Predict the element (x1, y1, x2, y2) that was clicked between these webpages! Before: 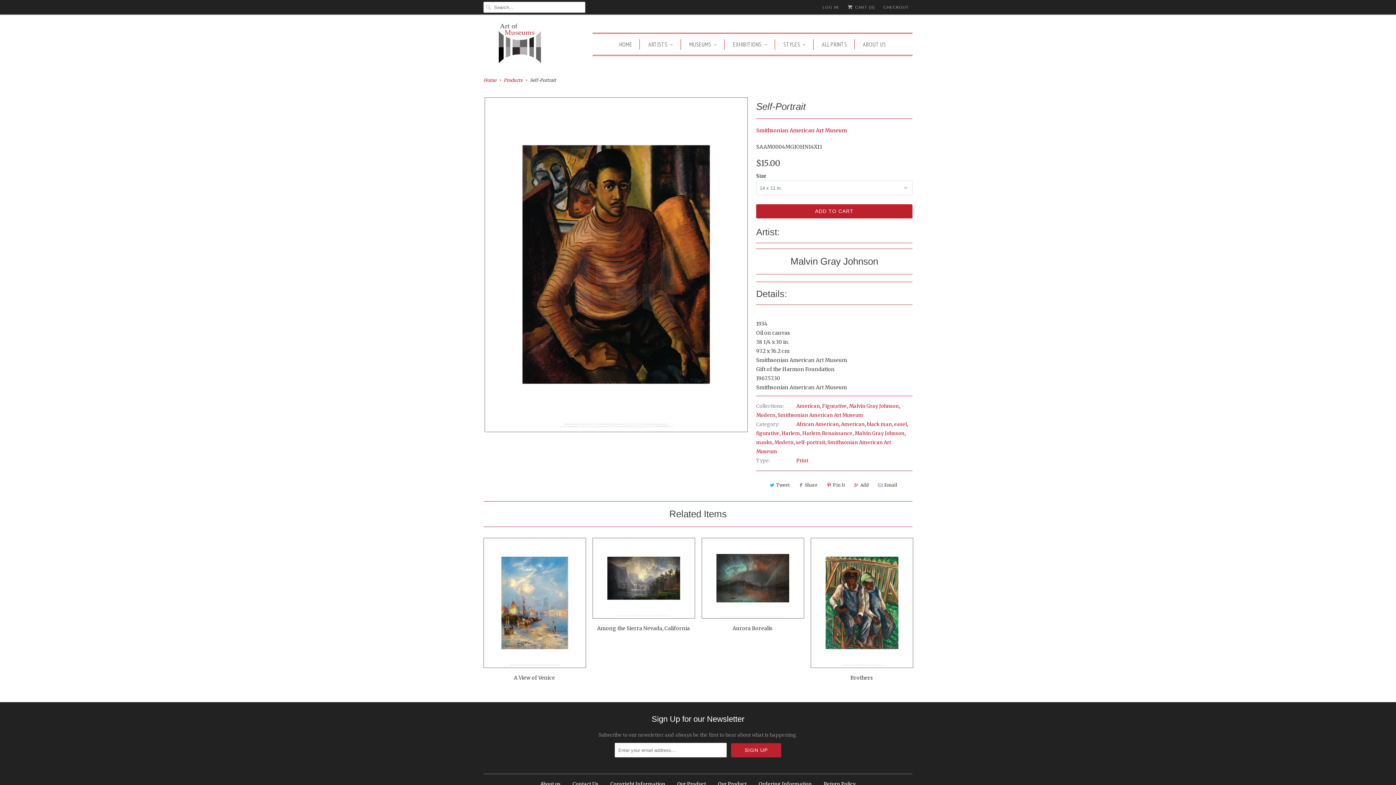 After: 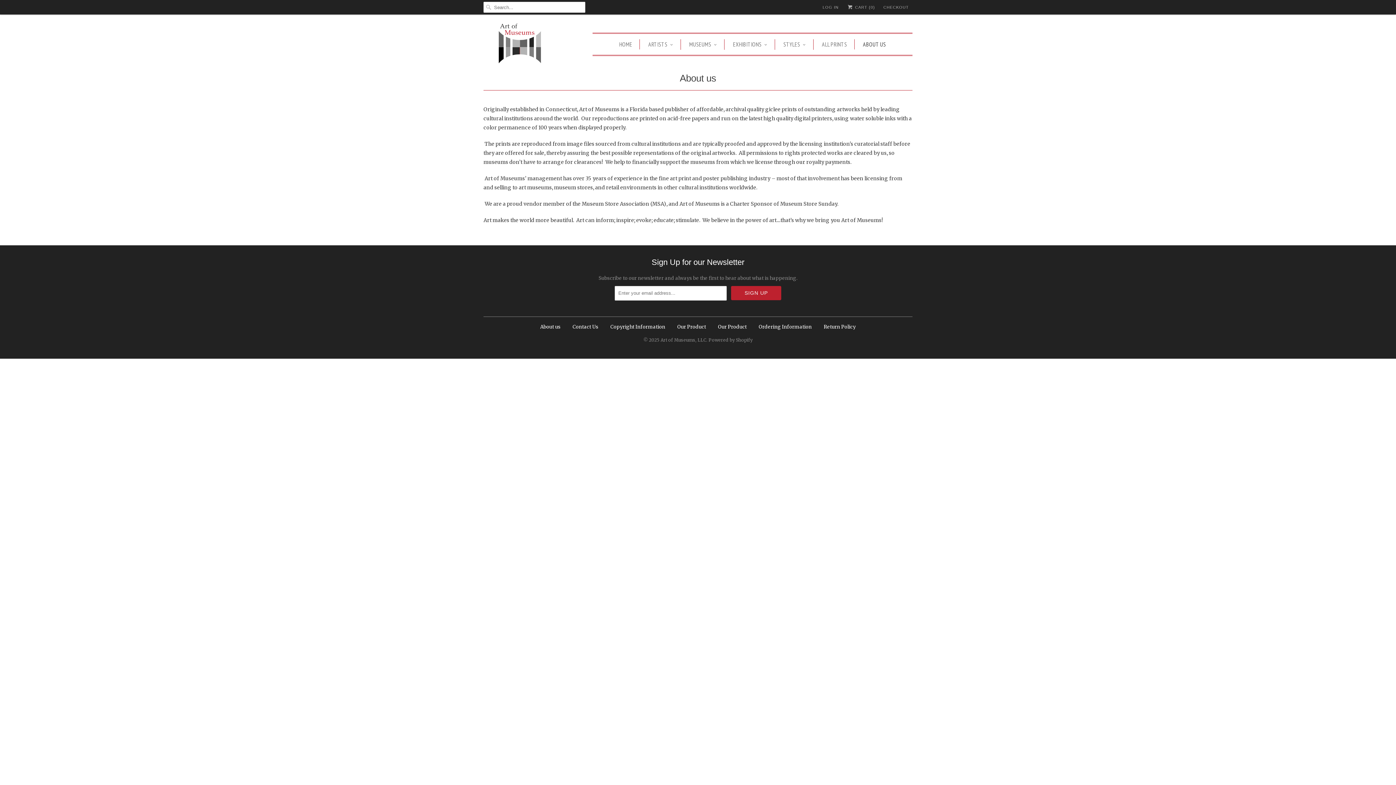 Action: bbox: (863, 39, 886, 49) label: ABOUT US